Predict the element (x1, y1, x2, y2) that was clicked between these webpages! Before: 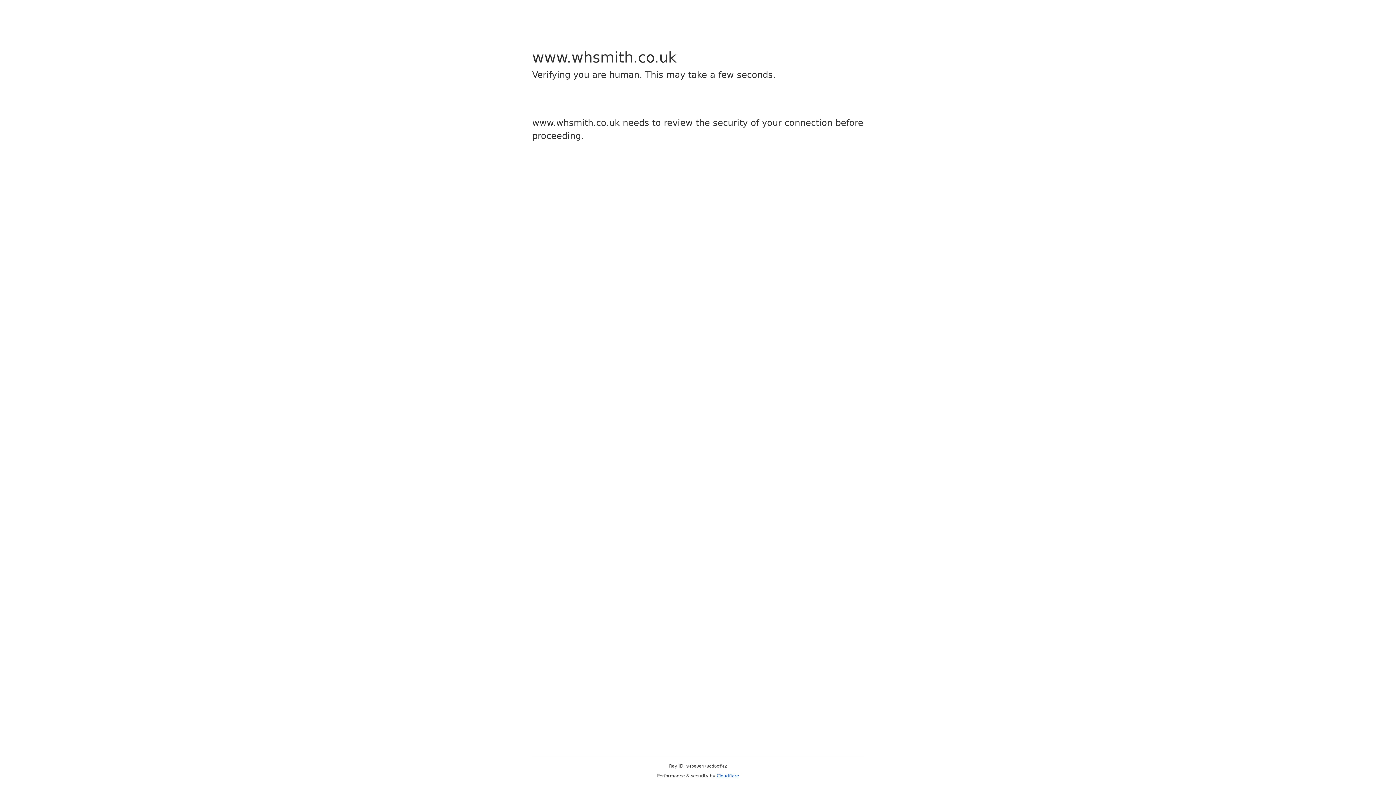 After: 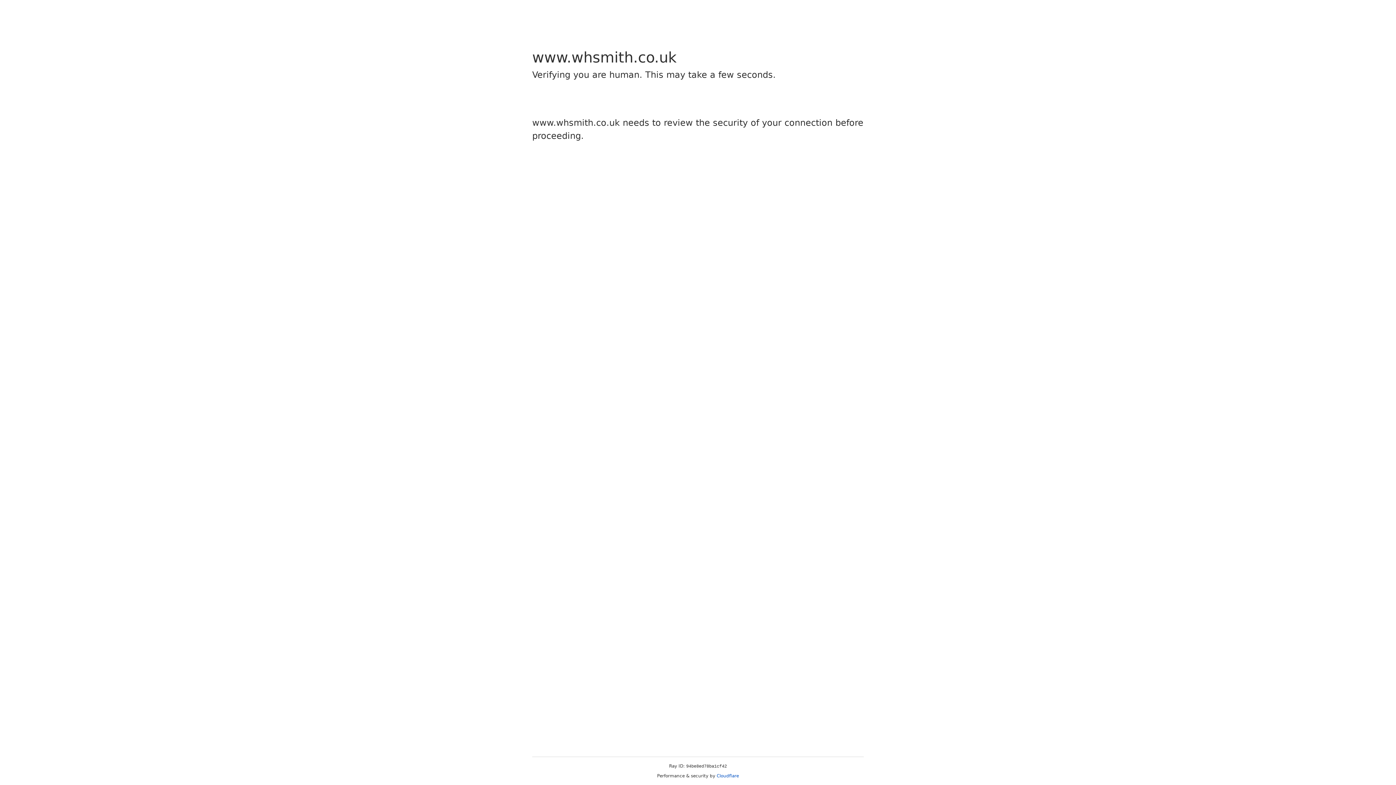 Action: bbox: (716, 773, 739, 778) label: Cloudflare